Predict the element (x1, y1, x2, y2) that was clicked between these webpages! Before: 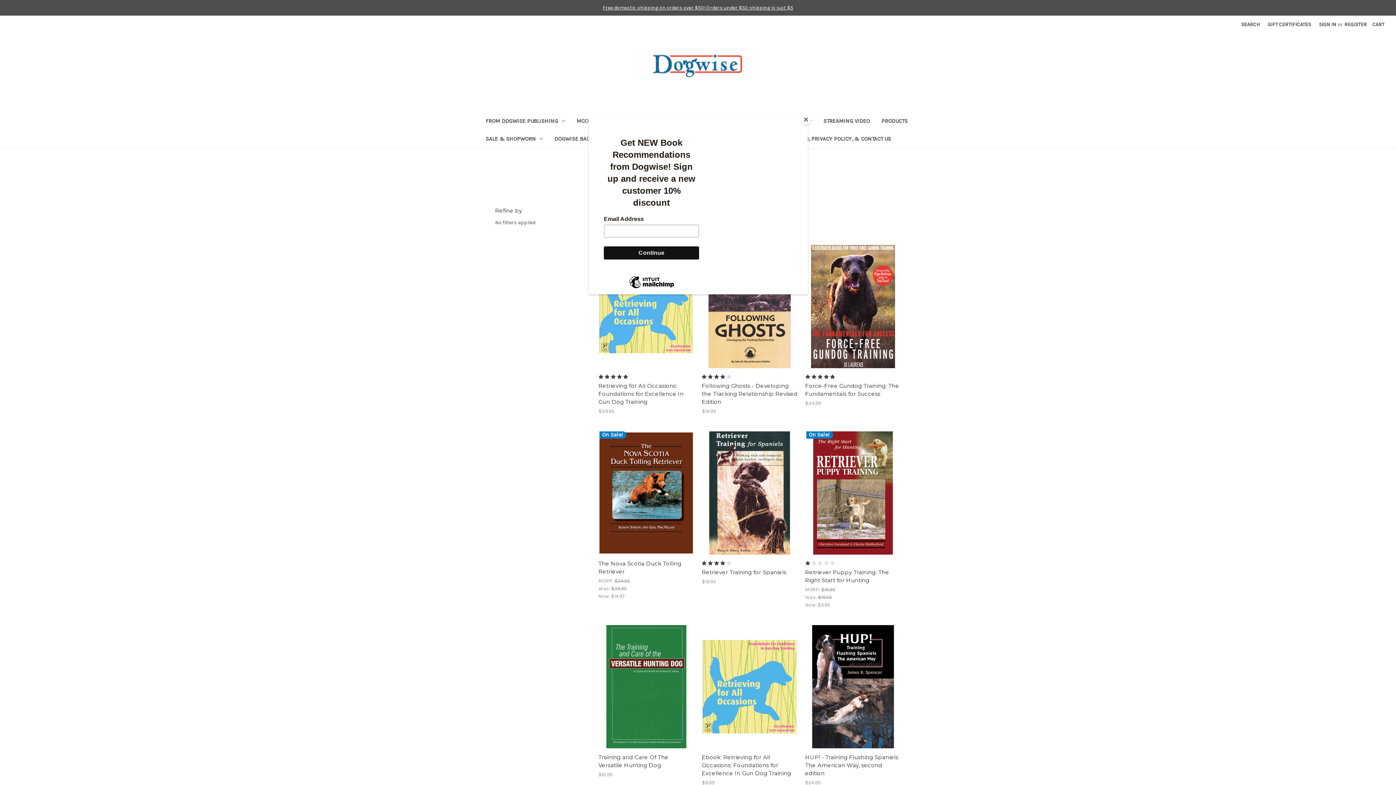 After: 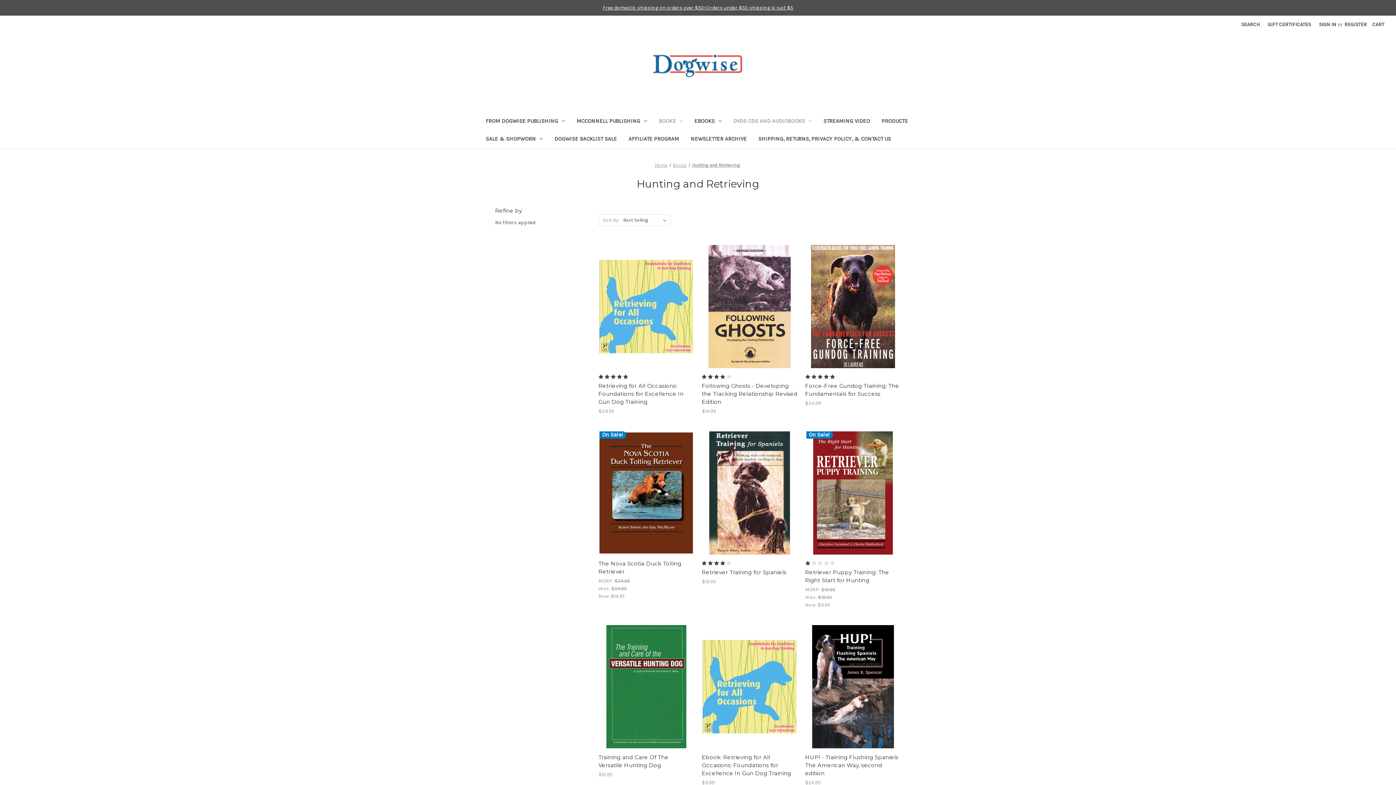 Action: label: Close bbox: (800, 114, 811, 125)